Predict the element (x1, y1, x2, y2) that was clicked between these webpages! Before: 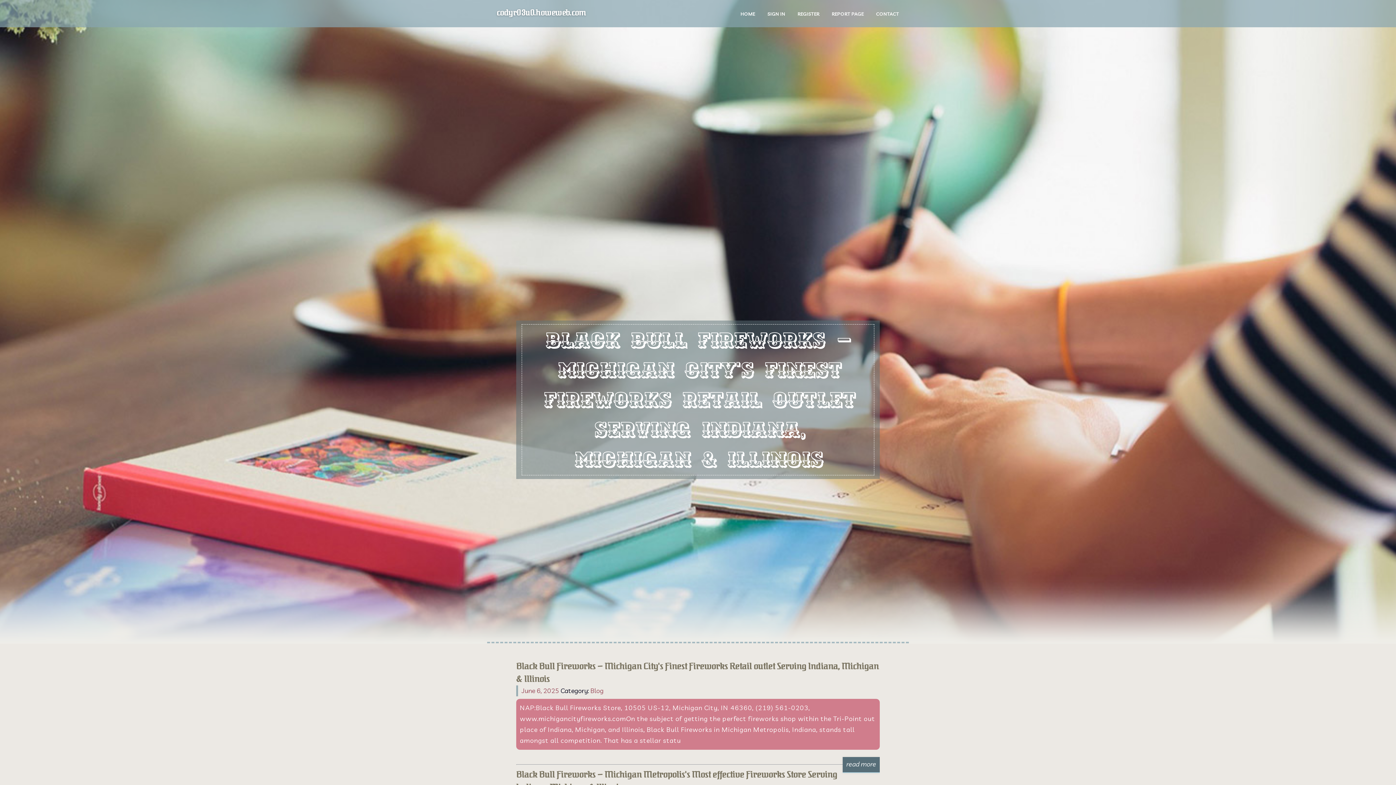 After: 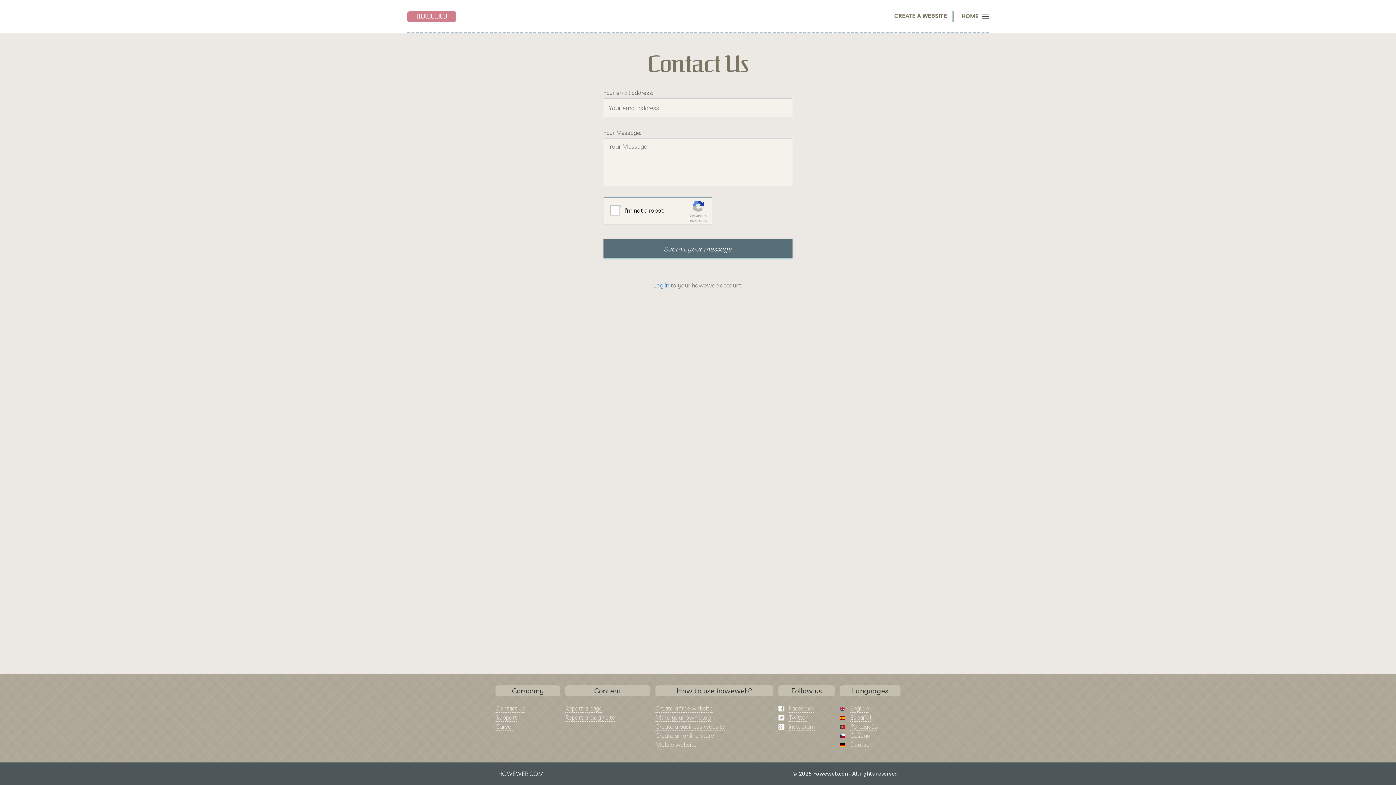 Action: label: CONTACT bbox: (870, 0, 905, 27)